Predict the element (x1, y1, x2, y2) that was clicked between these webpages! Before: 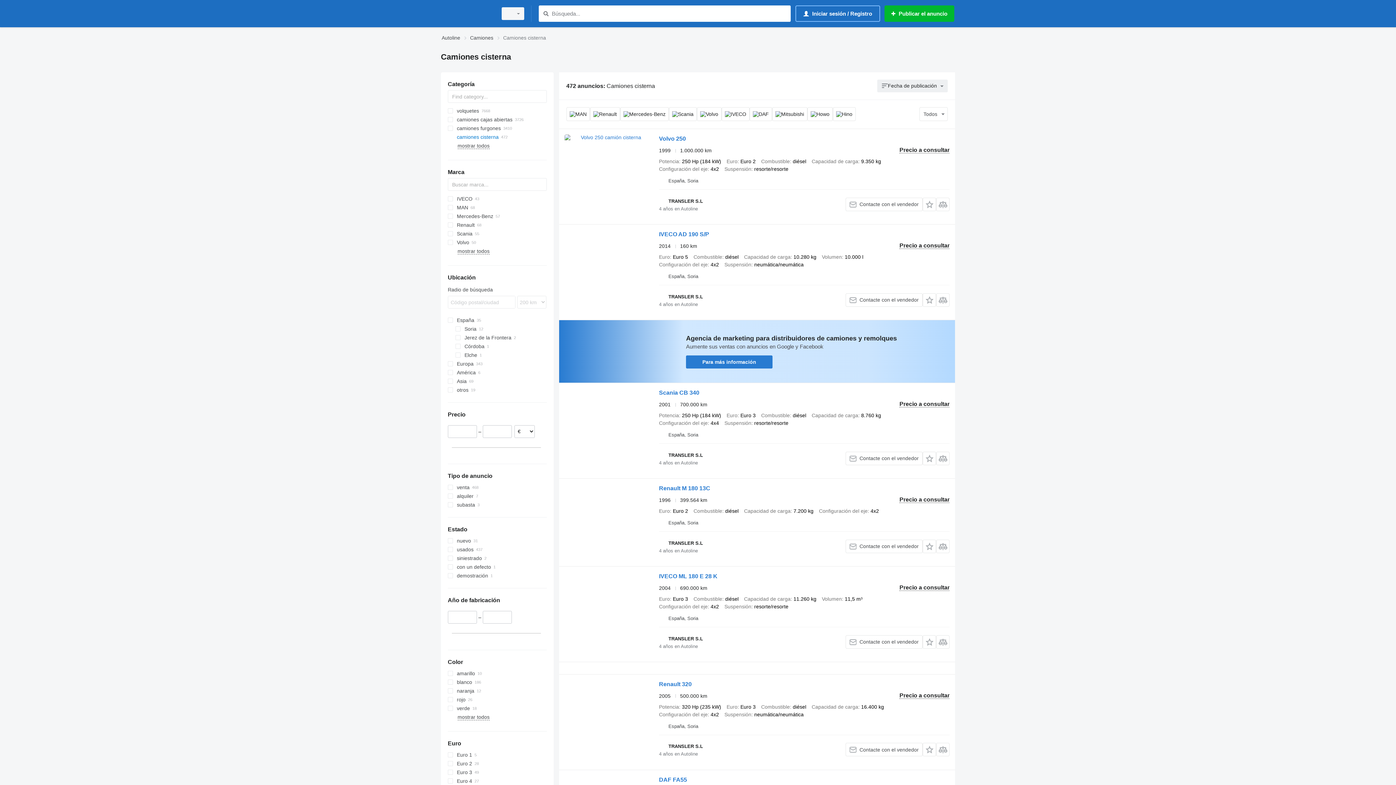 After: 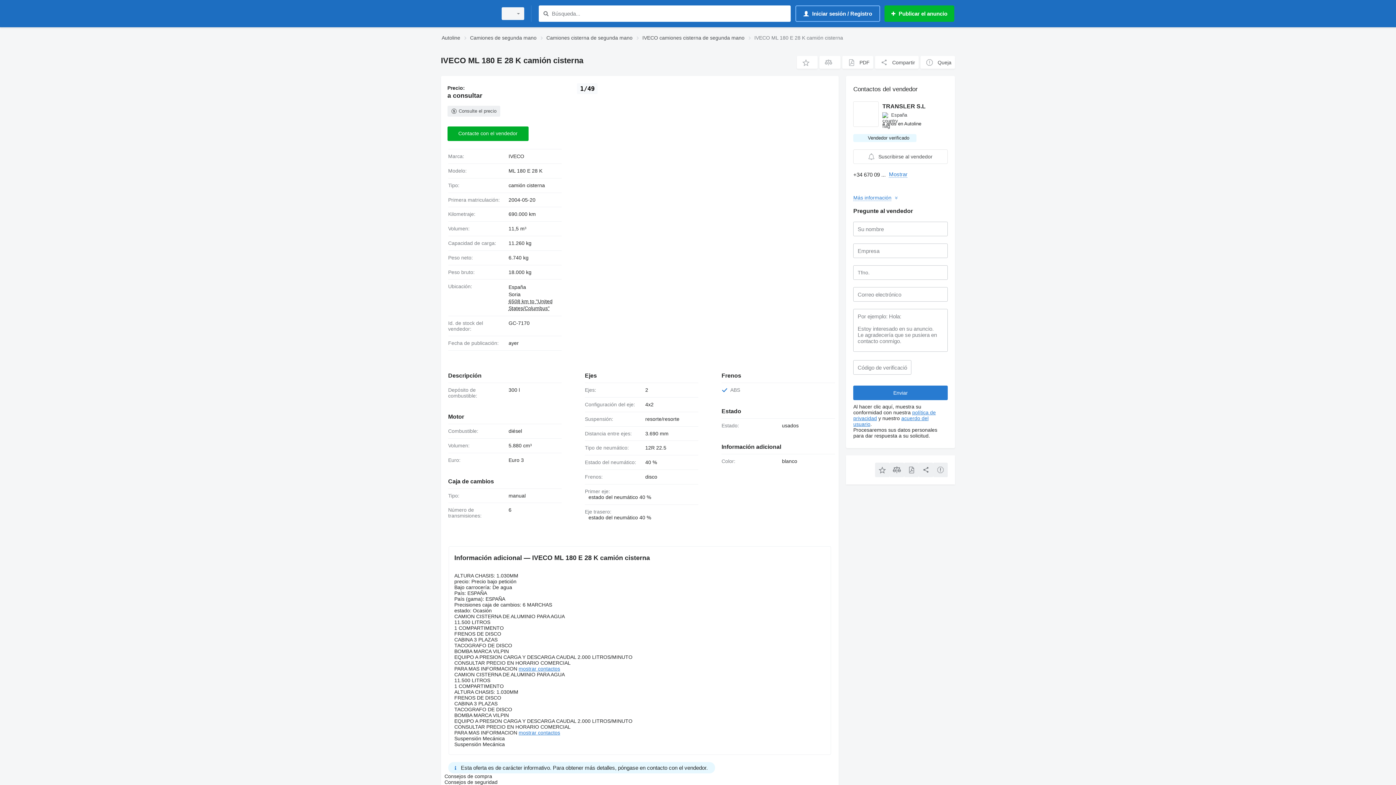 Action: bbox: (659, 573, 717, 581) label: IVECO ML 180 E 28 K